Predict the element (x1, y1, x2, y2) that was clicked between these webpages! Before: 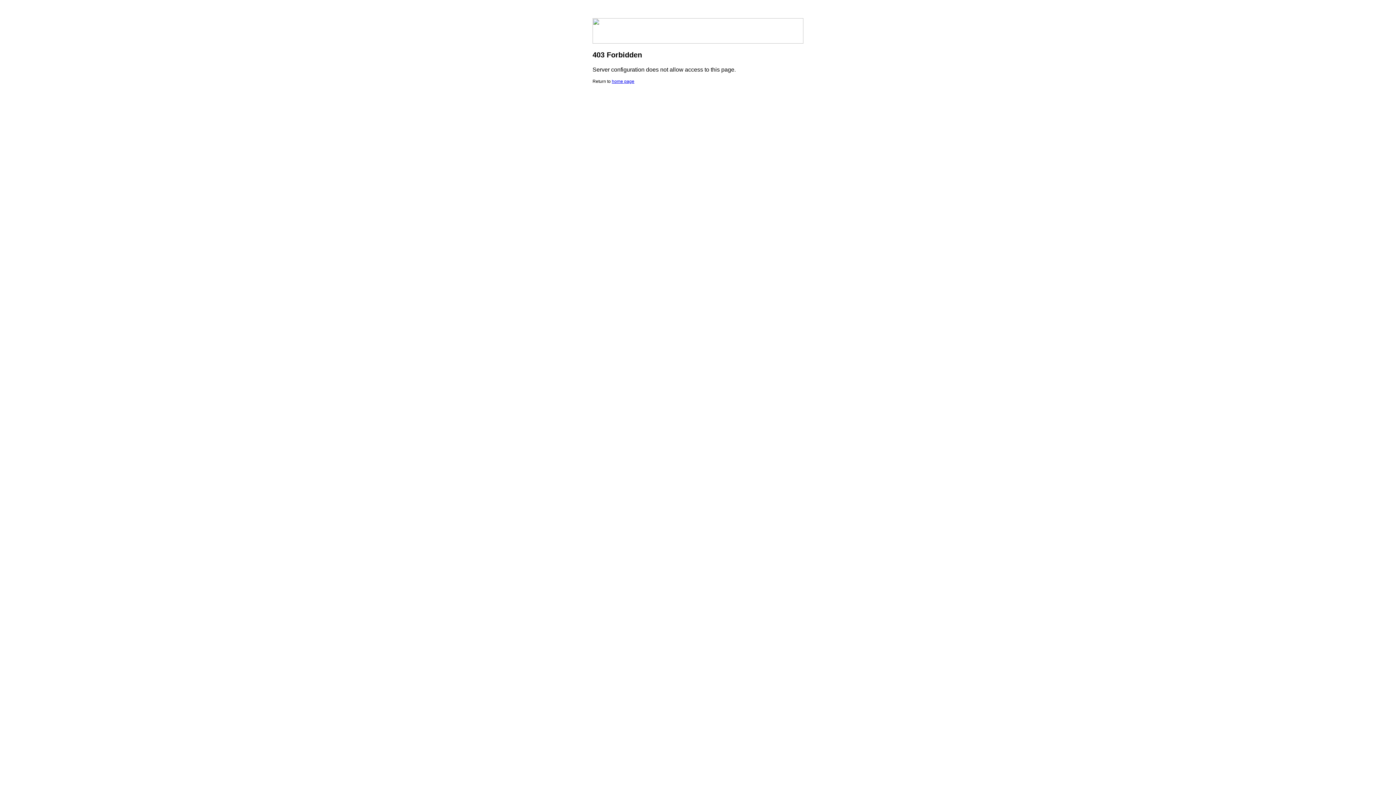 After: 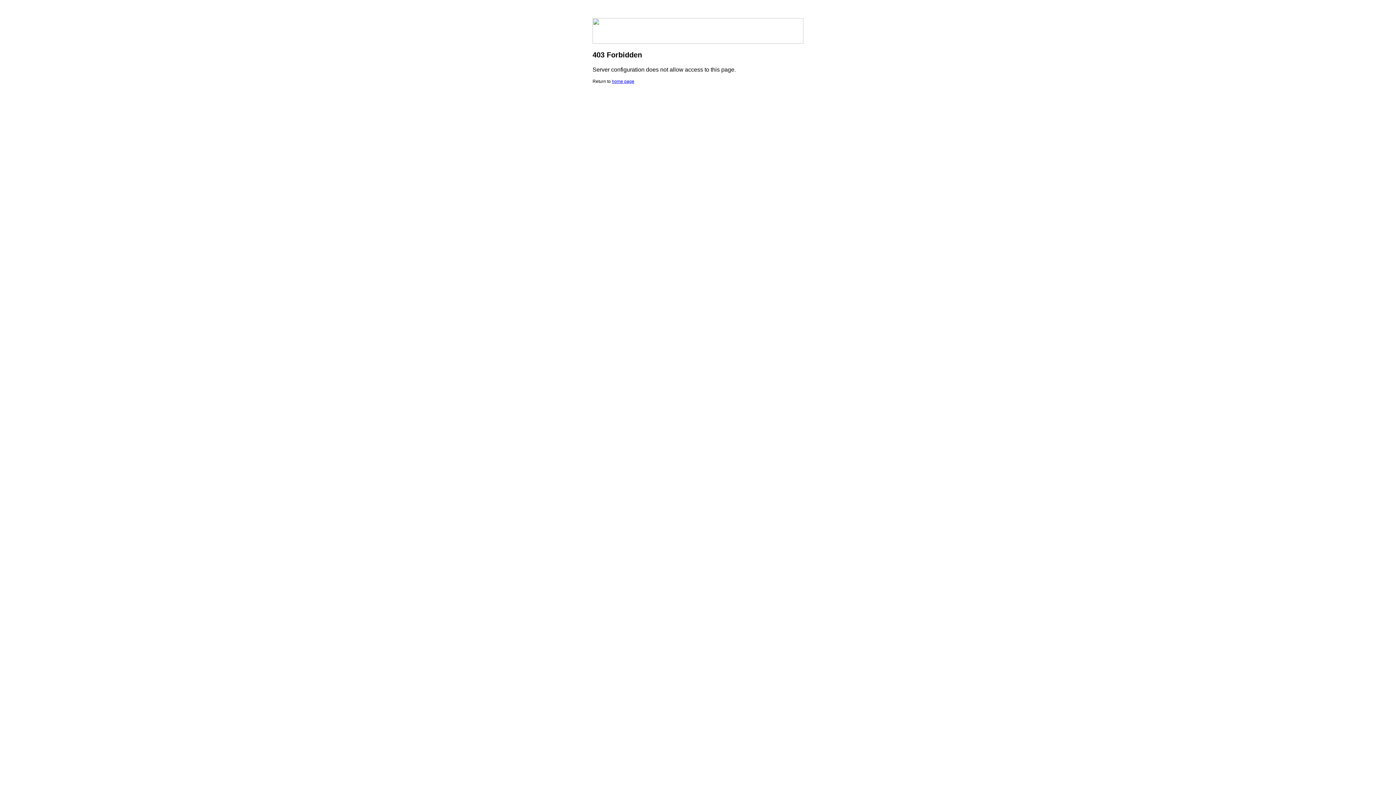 Action: bbox: (612, 78, 634, 84) label: home page